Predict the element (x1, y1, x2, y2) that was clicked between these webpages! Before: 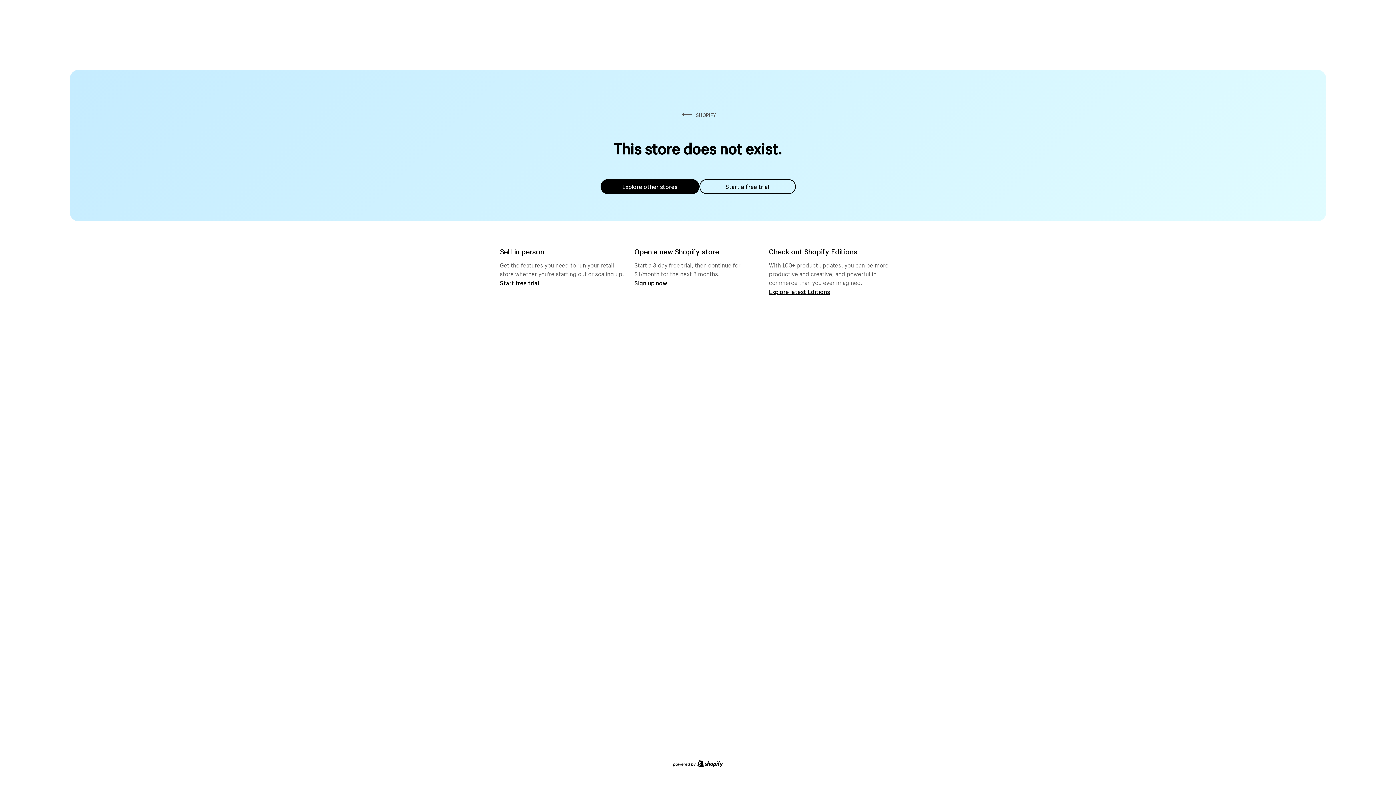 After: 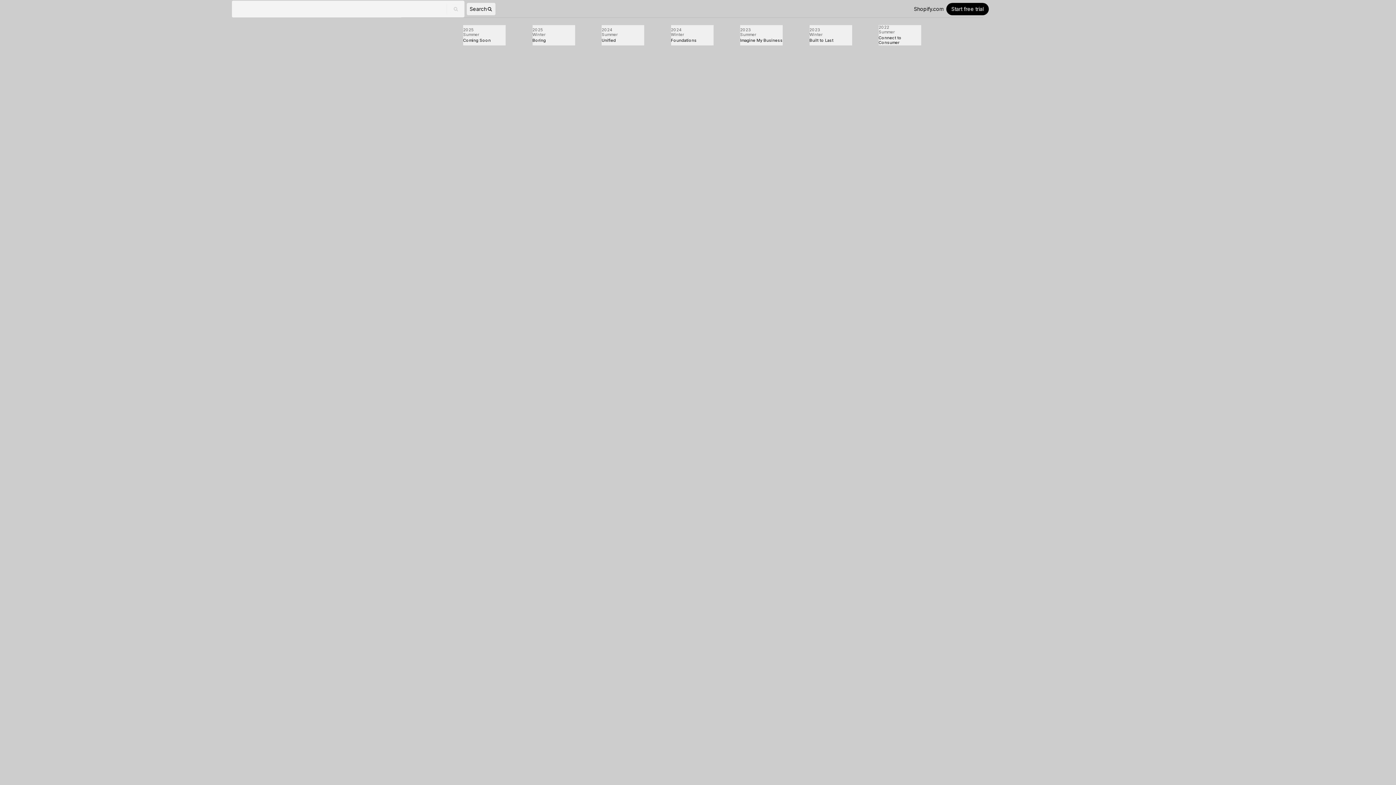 Action: bbox: (769, 287, 830, 295) label: Explore latest Editions